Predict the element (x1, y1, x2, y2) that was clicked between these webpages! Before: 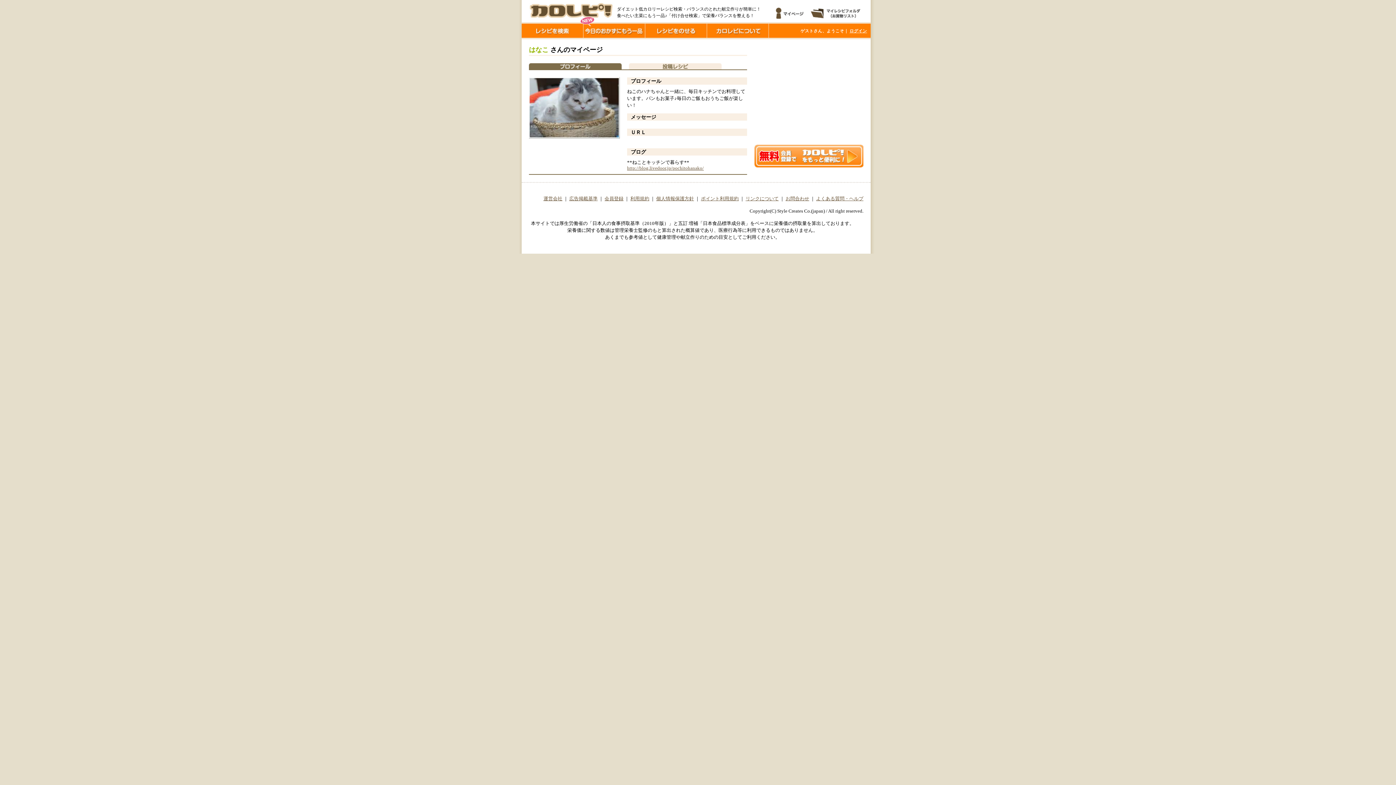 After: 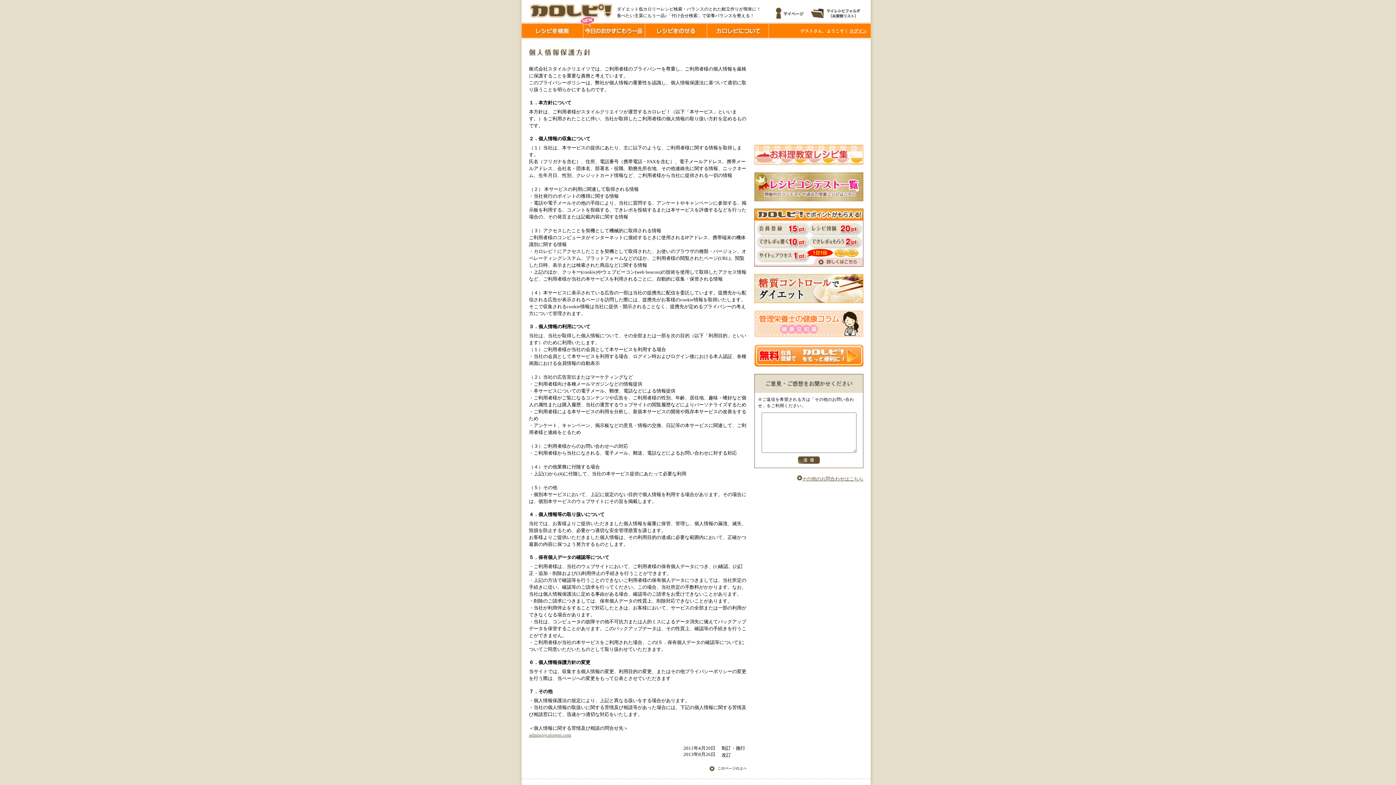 Action: bbox: (656, 196, 694, 201) label: 個人情報保護方針